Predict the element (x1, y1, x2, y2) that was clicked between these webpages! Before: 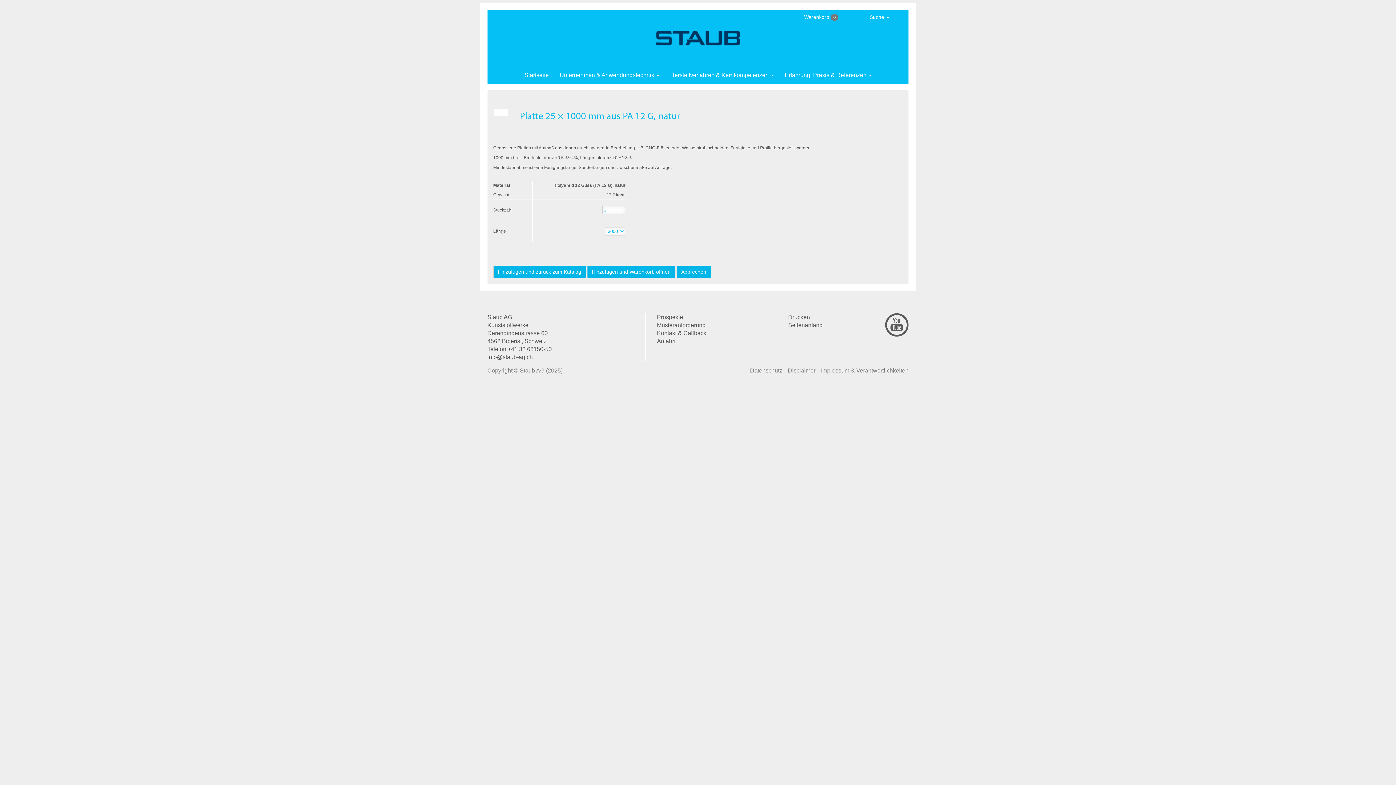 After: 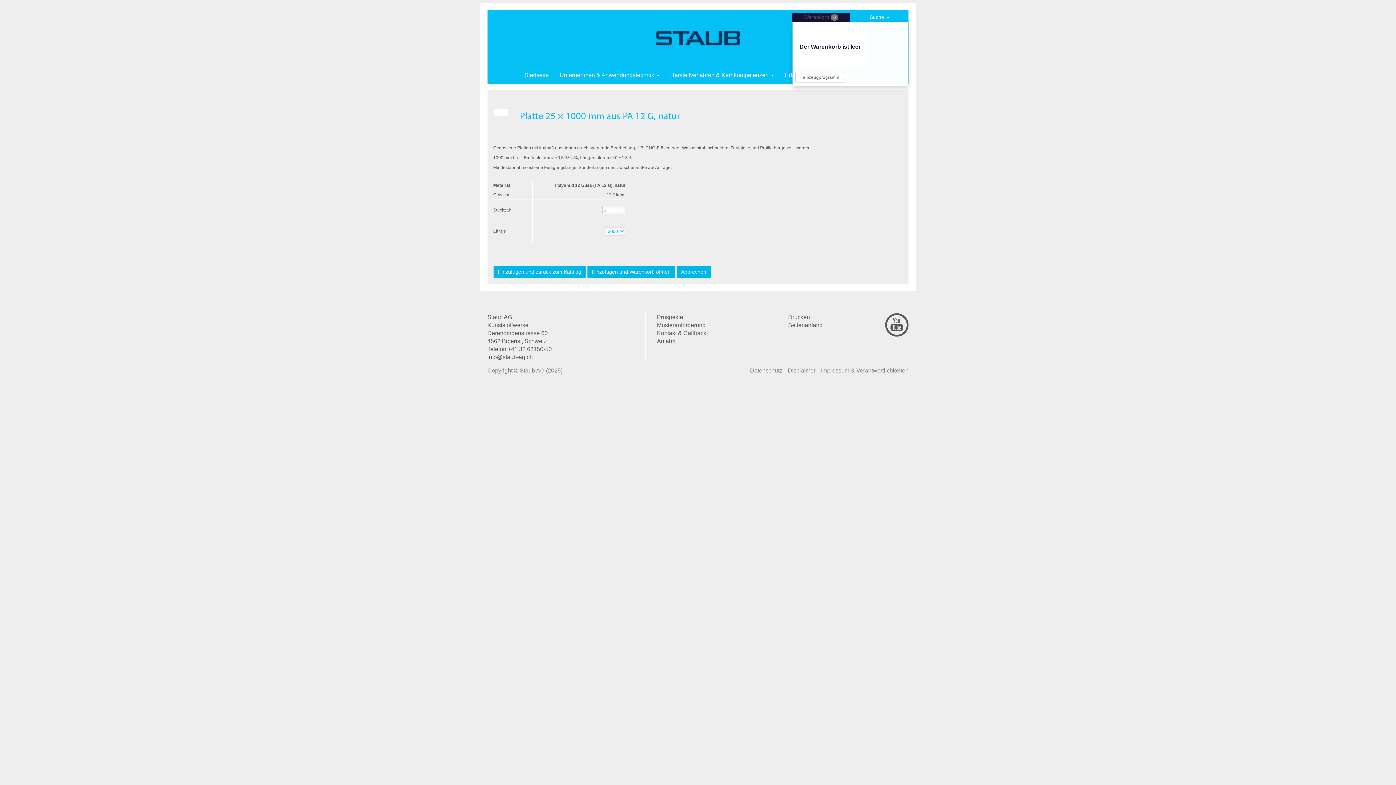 Action: bbox: (792, 13, 850, 21) label: Warenkorb 0